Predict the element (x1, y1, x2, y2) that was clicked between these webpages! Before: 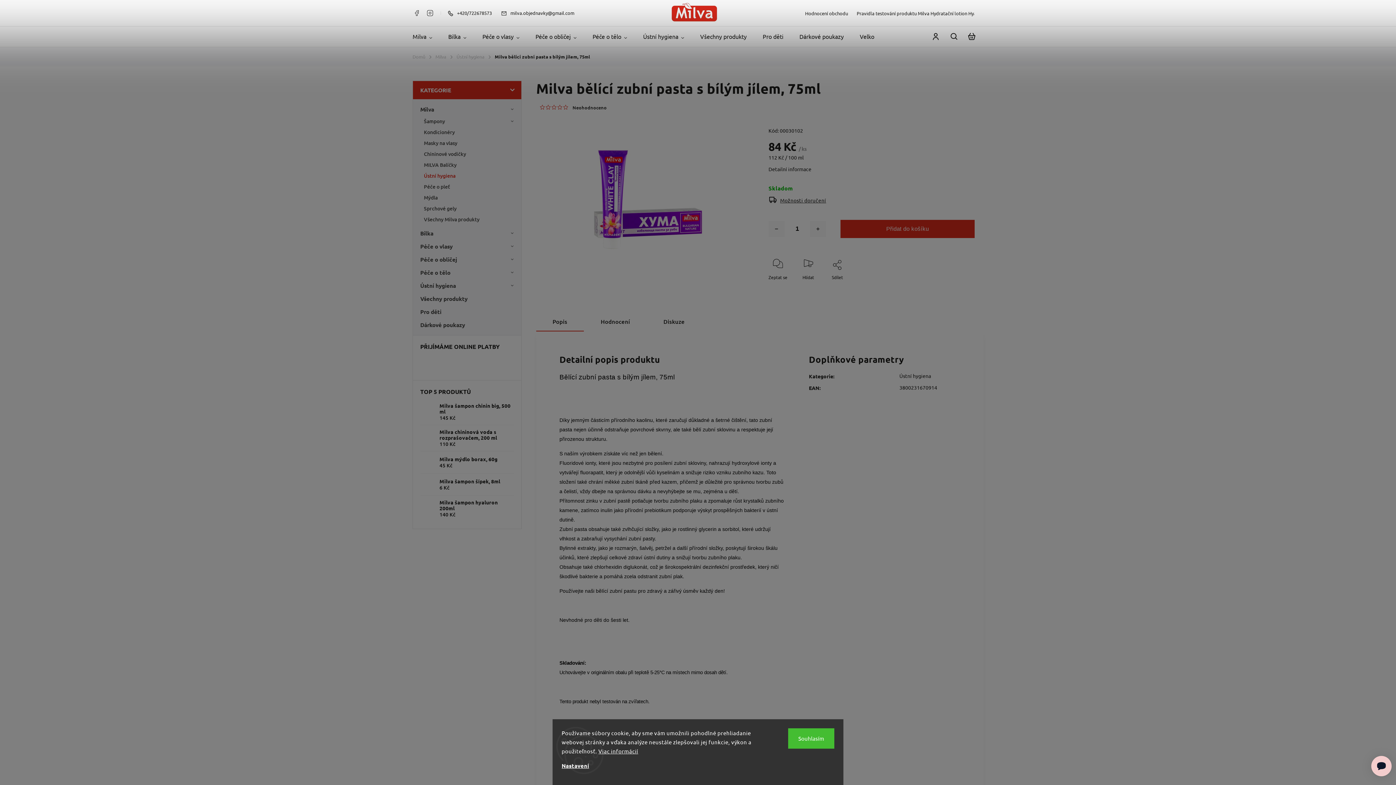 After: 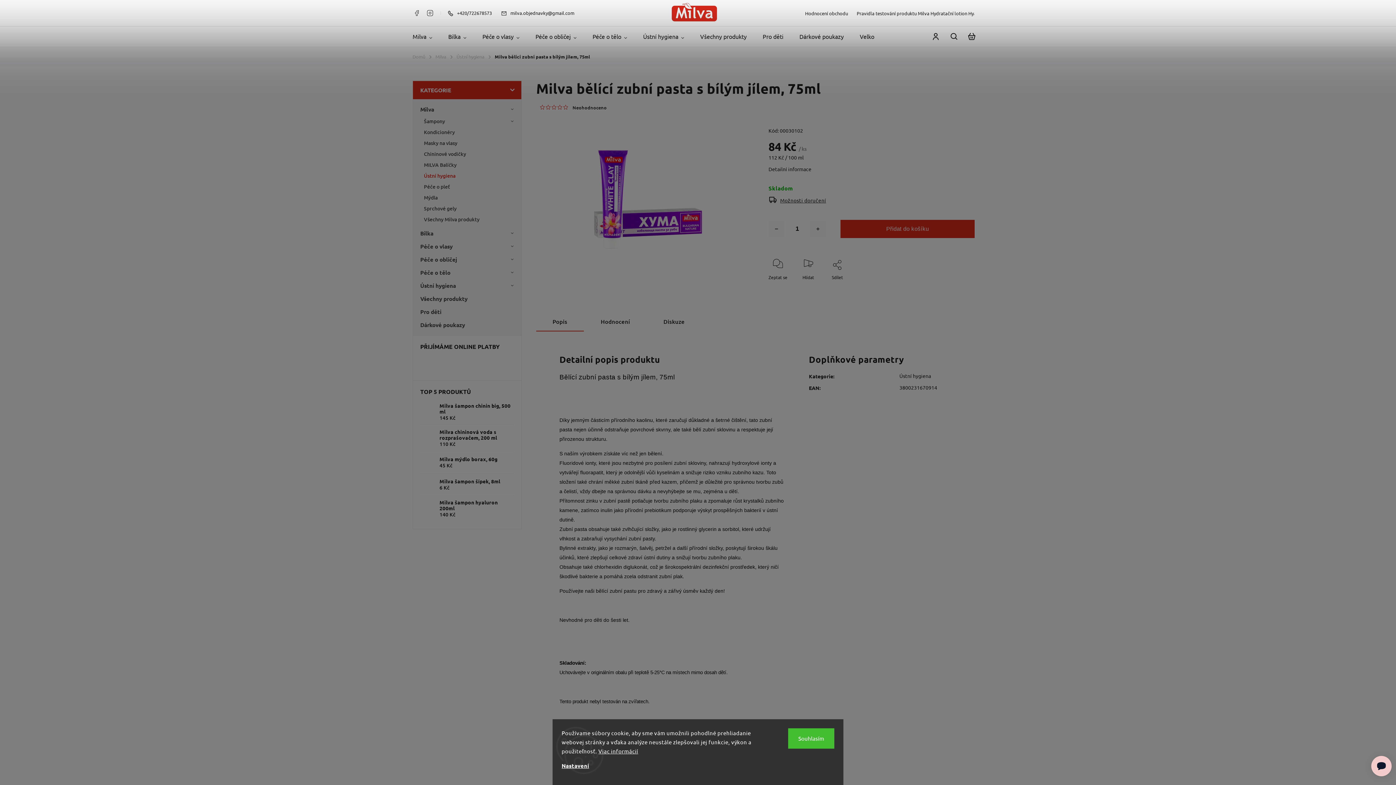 Action: bbox: (545, 105, 551, 110)